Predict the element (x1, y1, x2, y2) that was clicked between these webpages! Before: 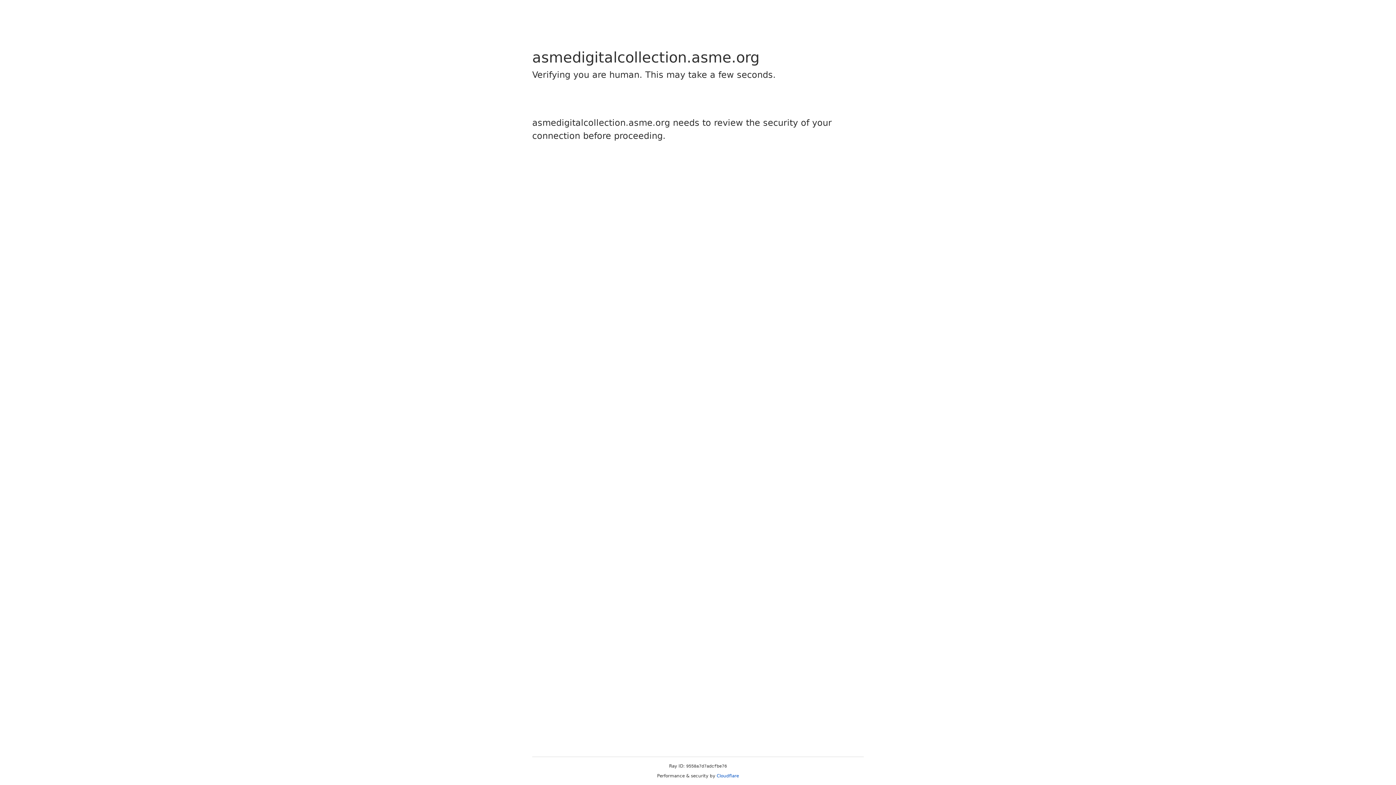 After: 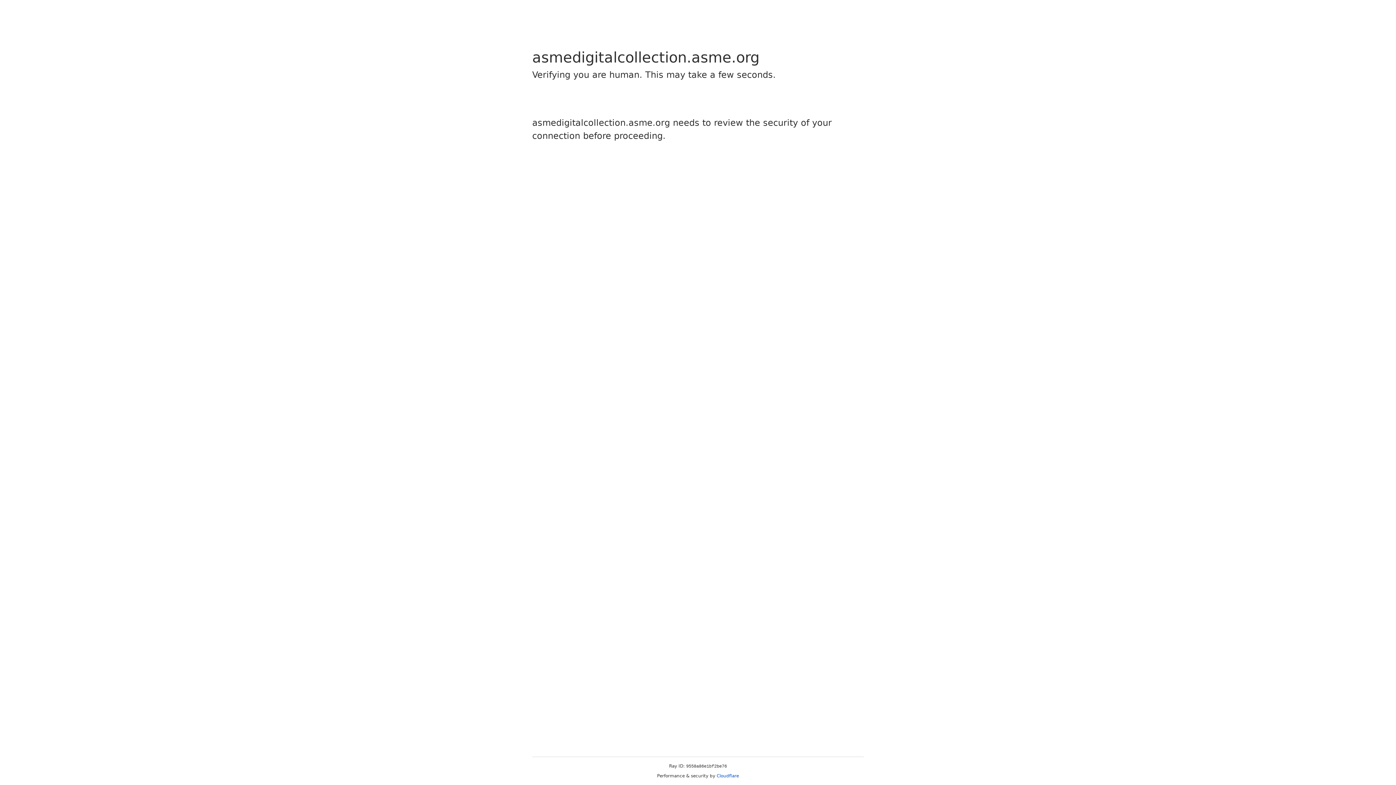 Action: bbox: (716, 773, 739, 778) label: Cloudflare